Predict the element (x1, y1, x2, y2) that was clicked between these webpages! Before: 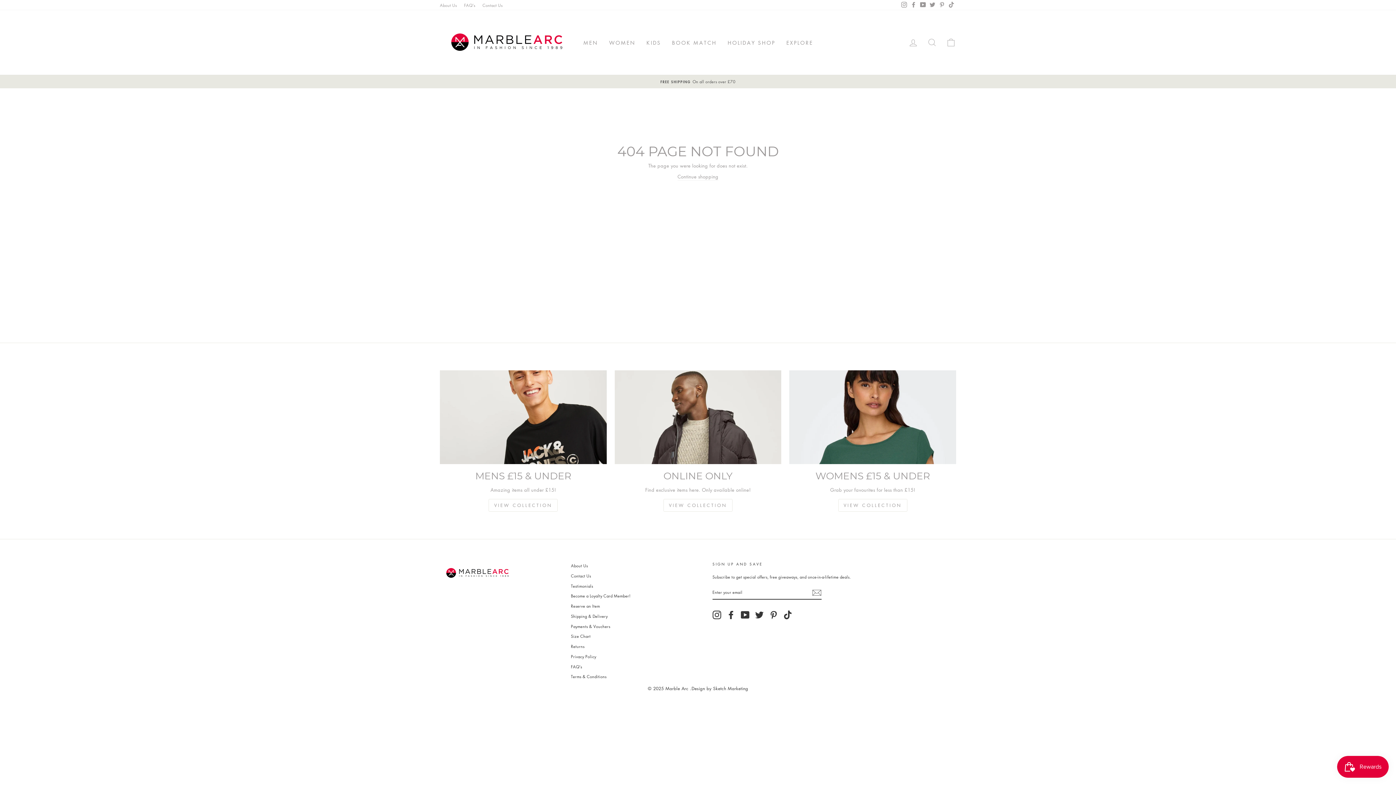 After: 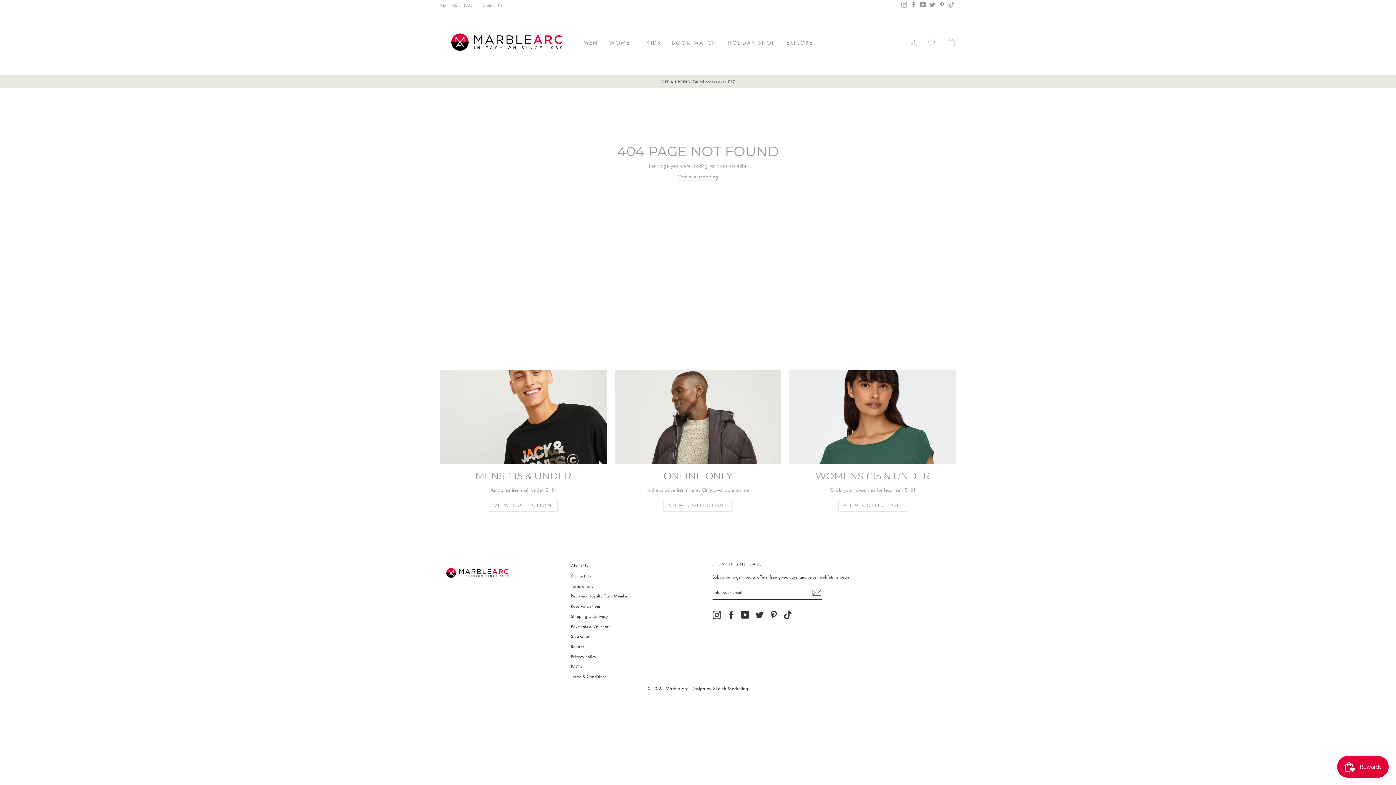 Action: label: YouTube bbox: (918, 0, 928, 10)